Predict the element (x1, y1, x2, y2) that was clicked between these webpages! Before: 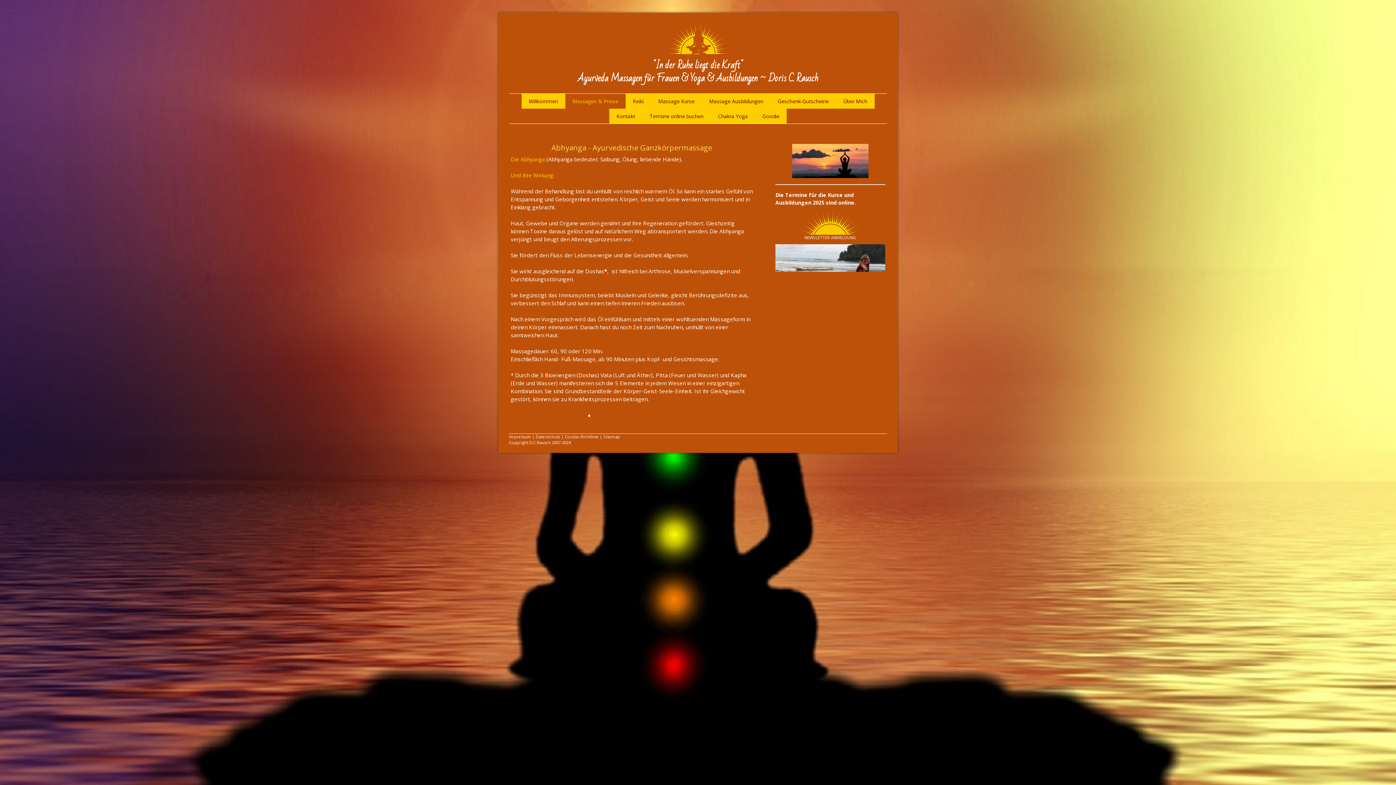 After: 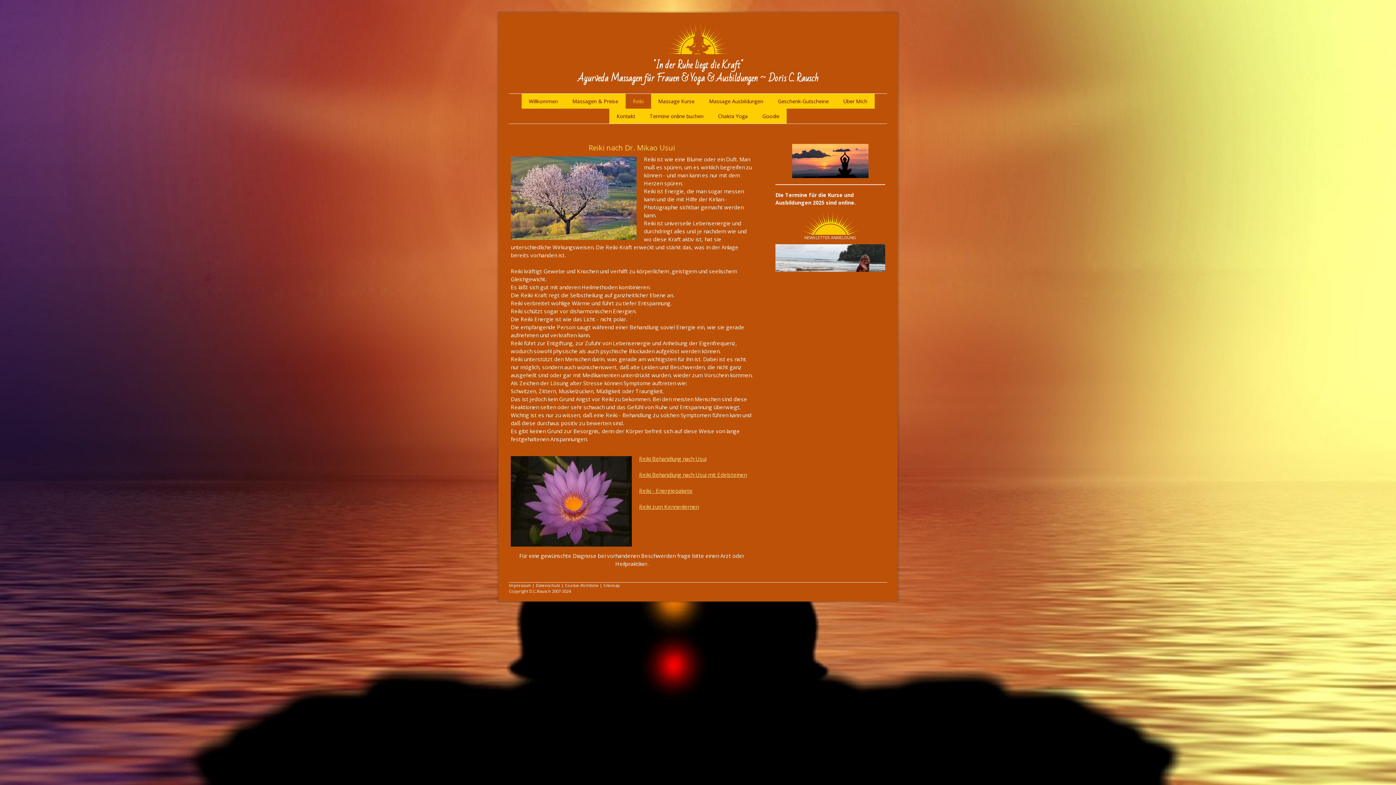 Action: bbox: (625, 93, 651, 108) label: Reiki